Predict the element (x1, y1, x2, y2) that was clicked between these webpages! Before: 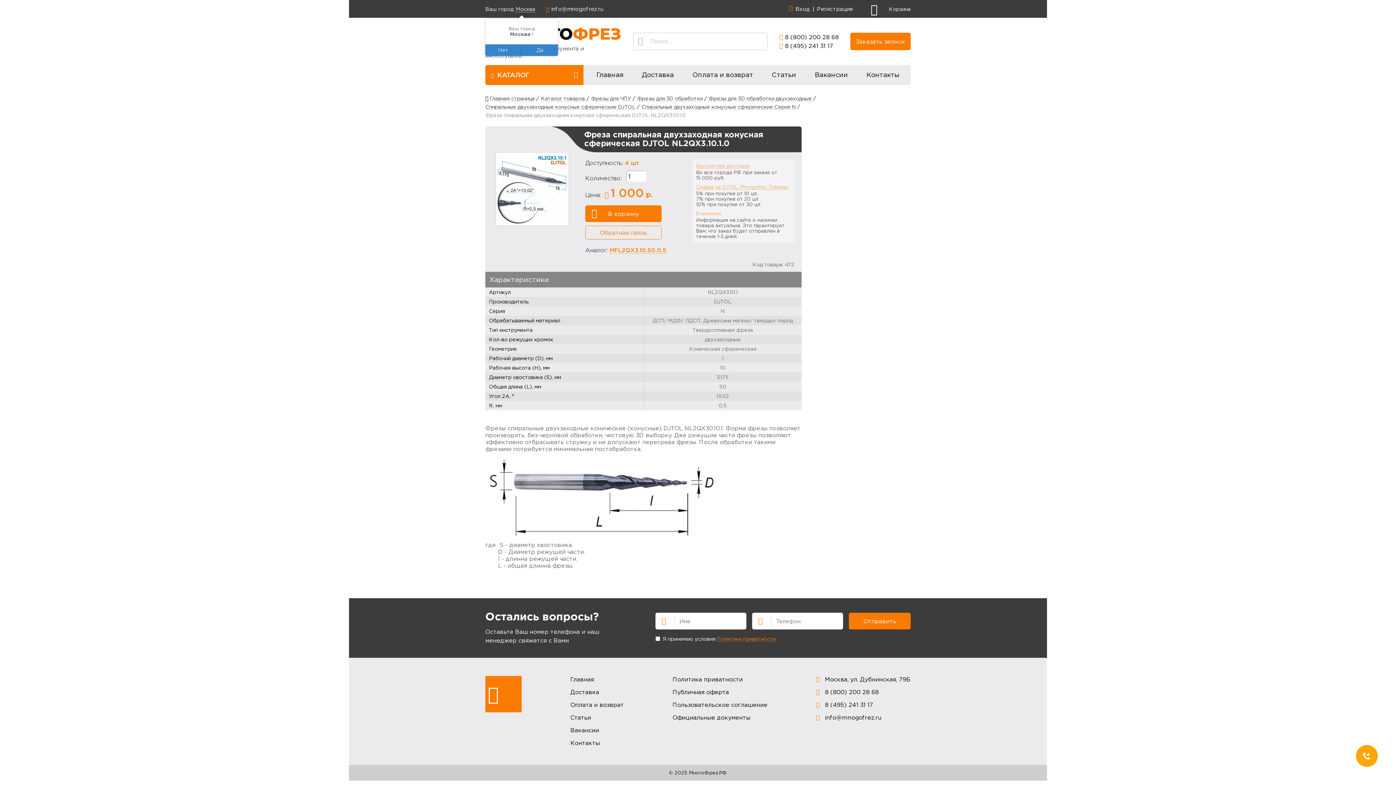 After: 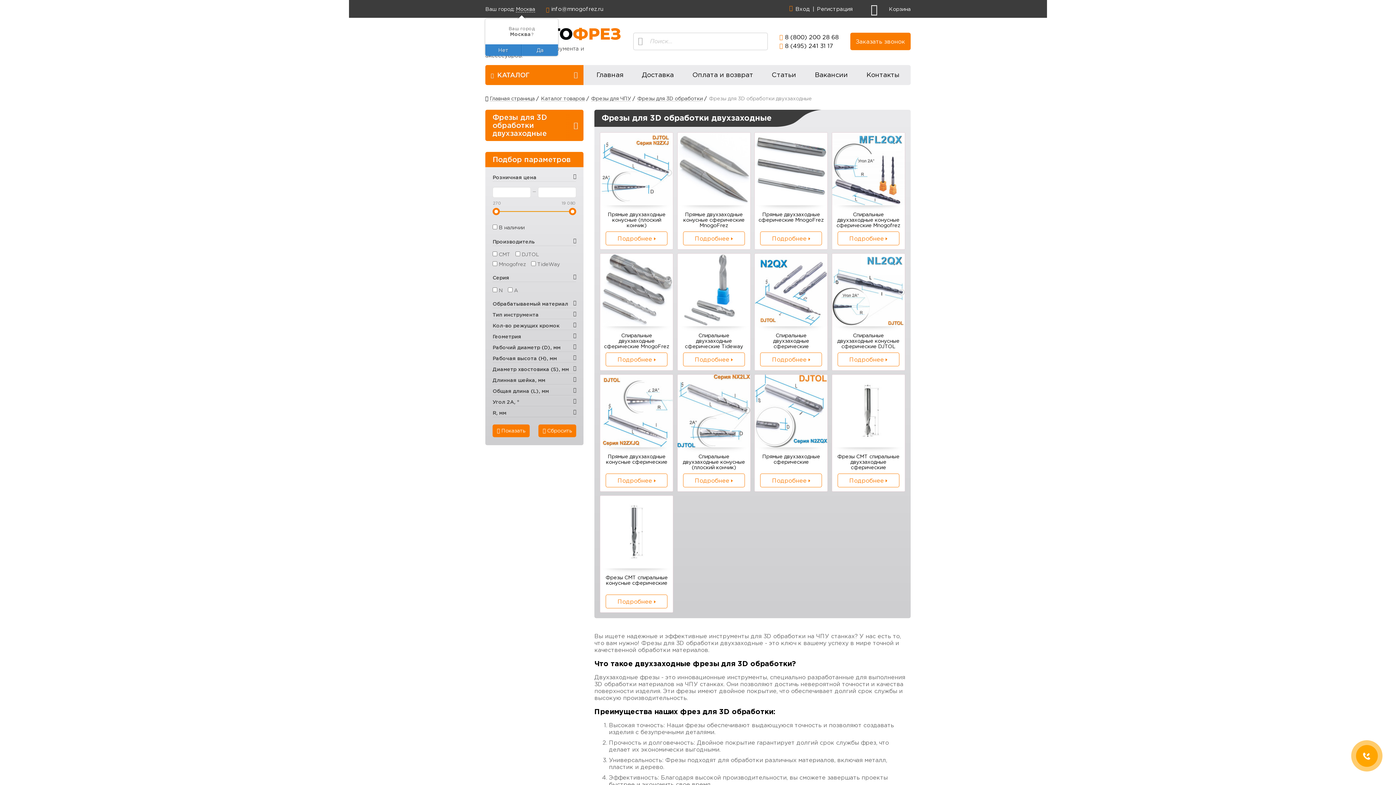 Action: label: Фрезы для 3D обработки двухзаходные bbox: (709, 95, 812, 101)